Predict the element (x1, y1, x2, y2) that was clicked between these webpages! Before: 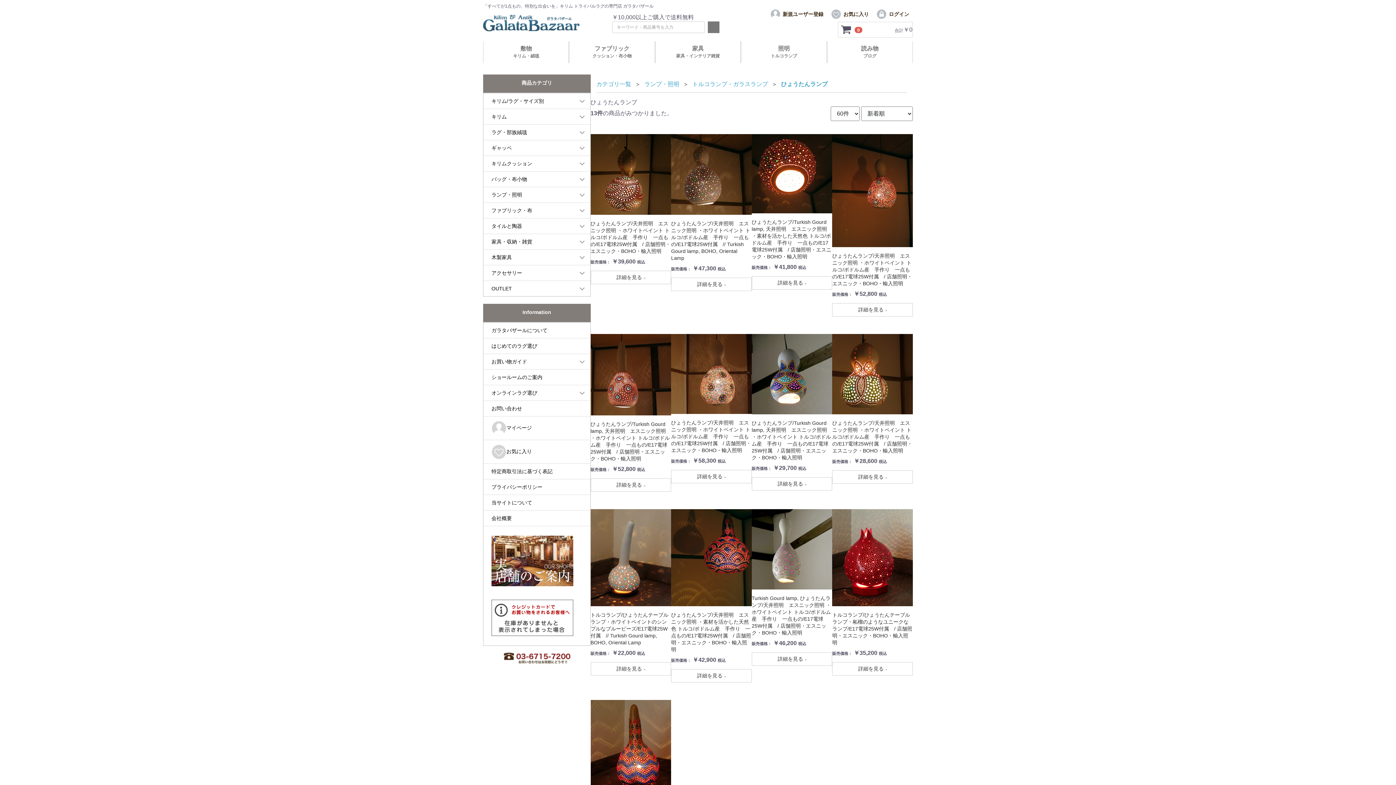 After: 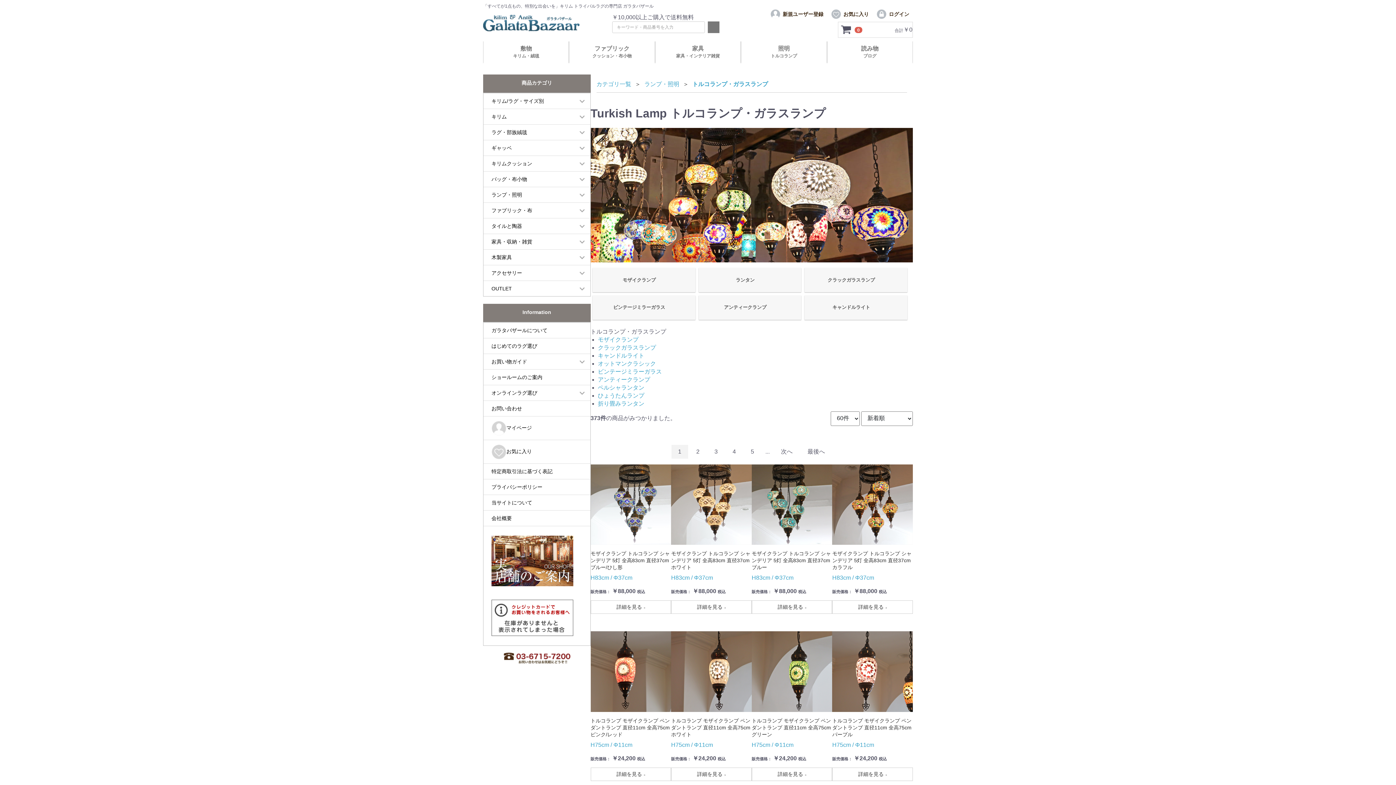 Action: bbox: (692, 80, 768, 88) label: トルコランプ・ガラスランプ